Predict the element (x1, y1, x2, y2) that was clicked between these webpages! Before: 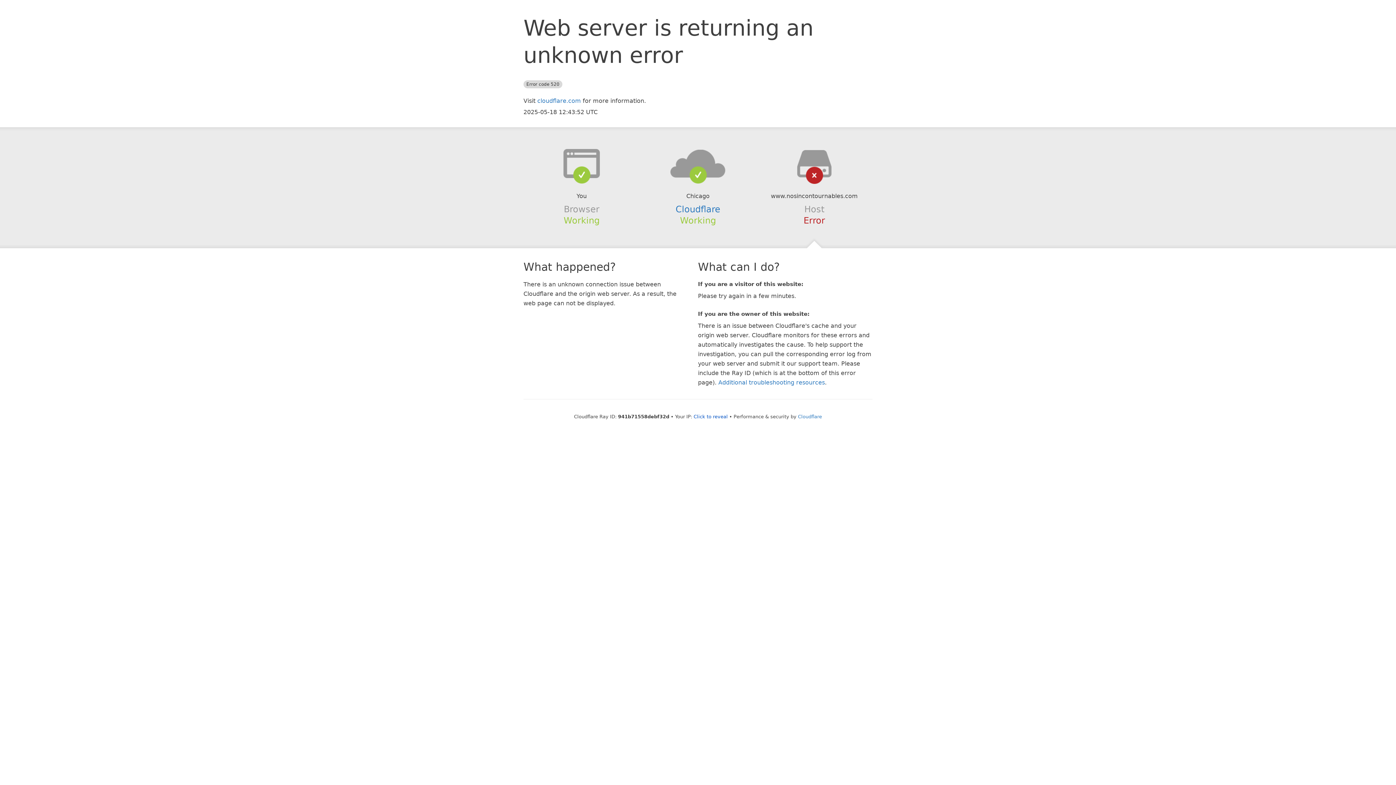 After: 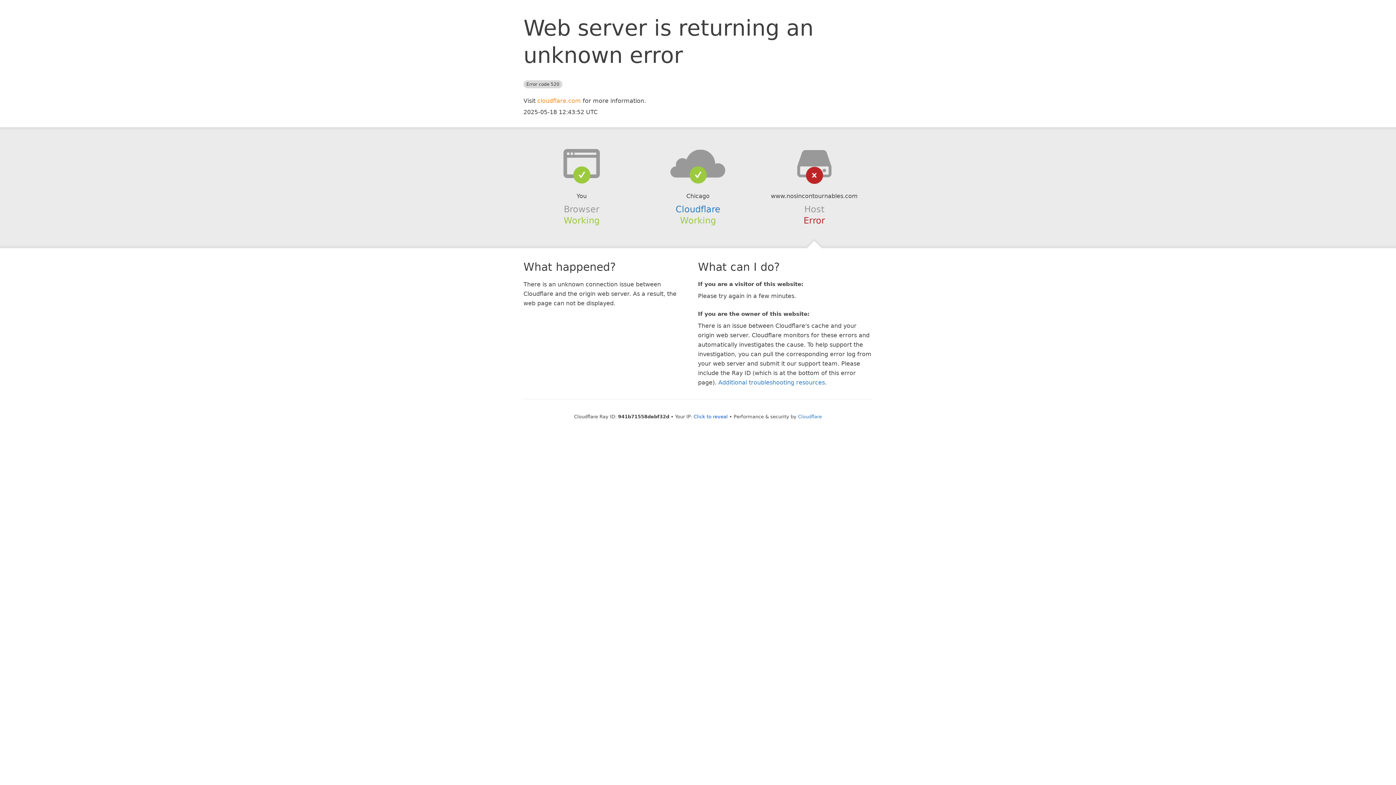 Action: bbox: (537, 97, 581, 104) label: cloudflare.com